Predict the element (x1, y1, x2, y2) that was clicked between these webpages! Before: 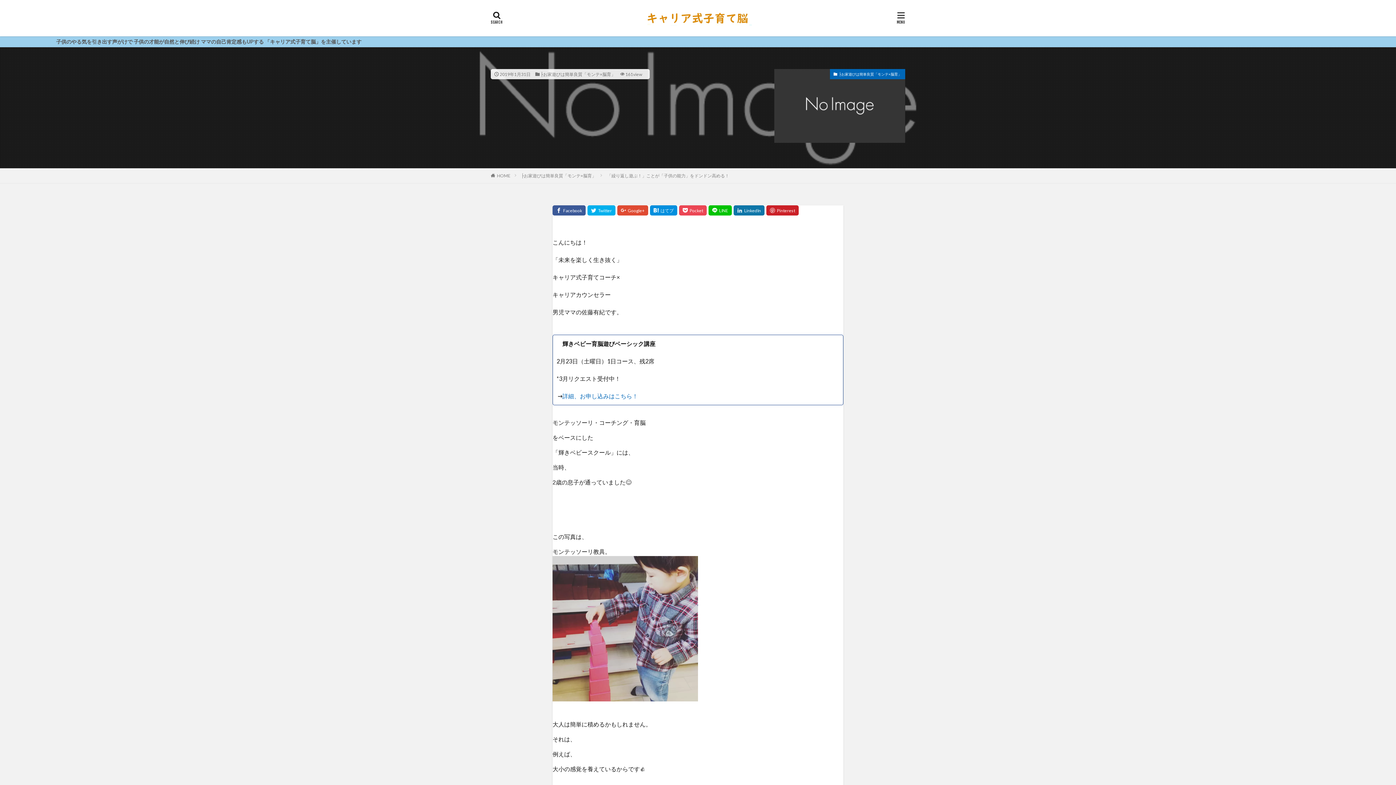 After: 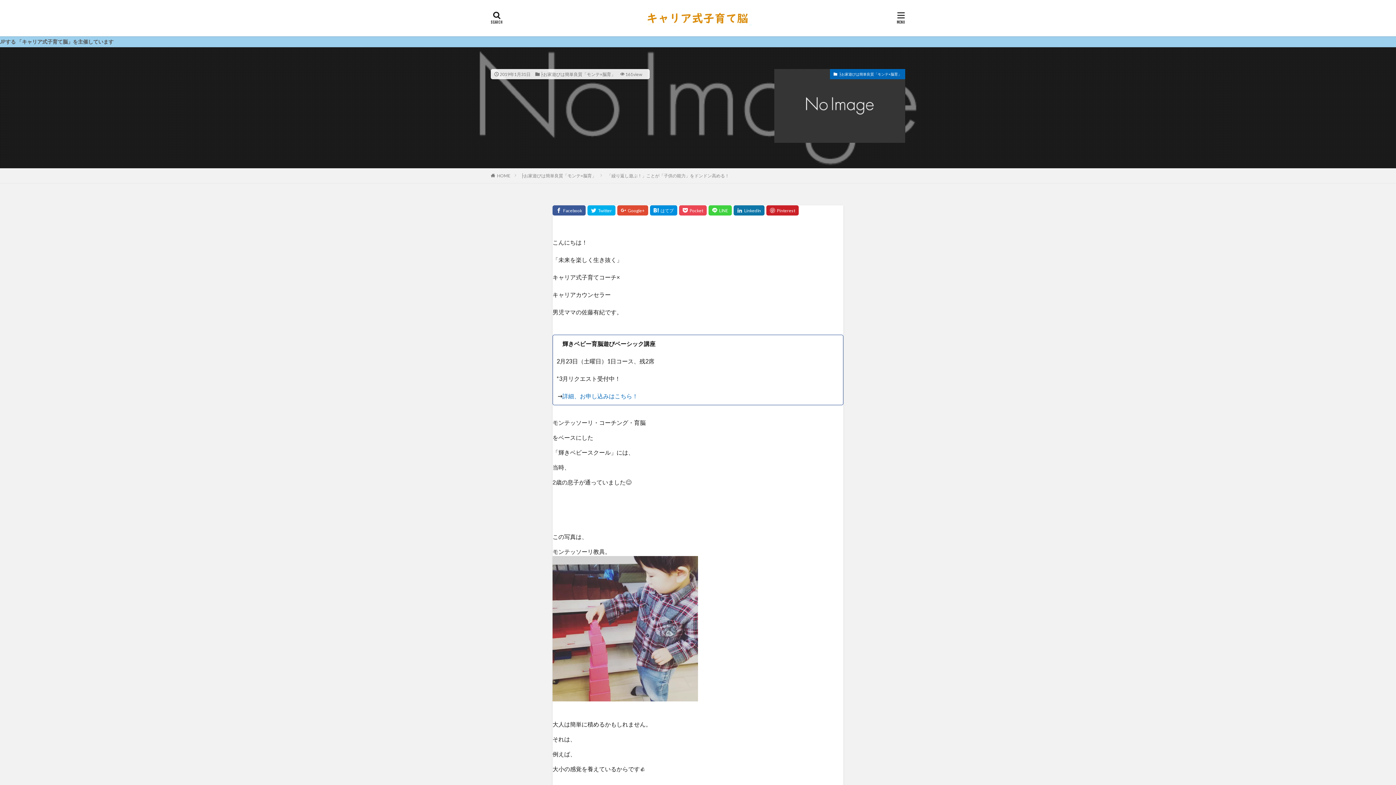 Action: bbox: (708, 205, 732, 215)